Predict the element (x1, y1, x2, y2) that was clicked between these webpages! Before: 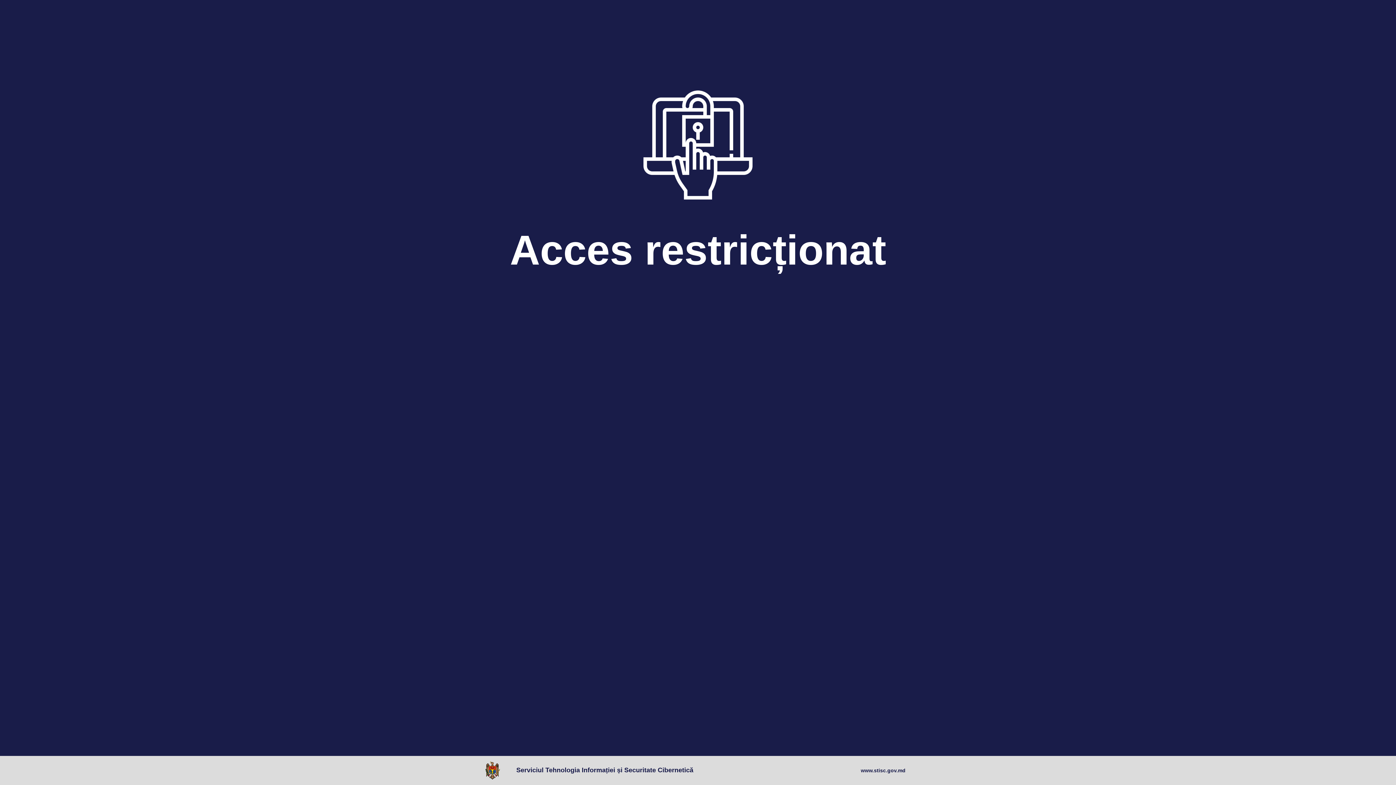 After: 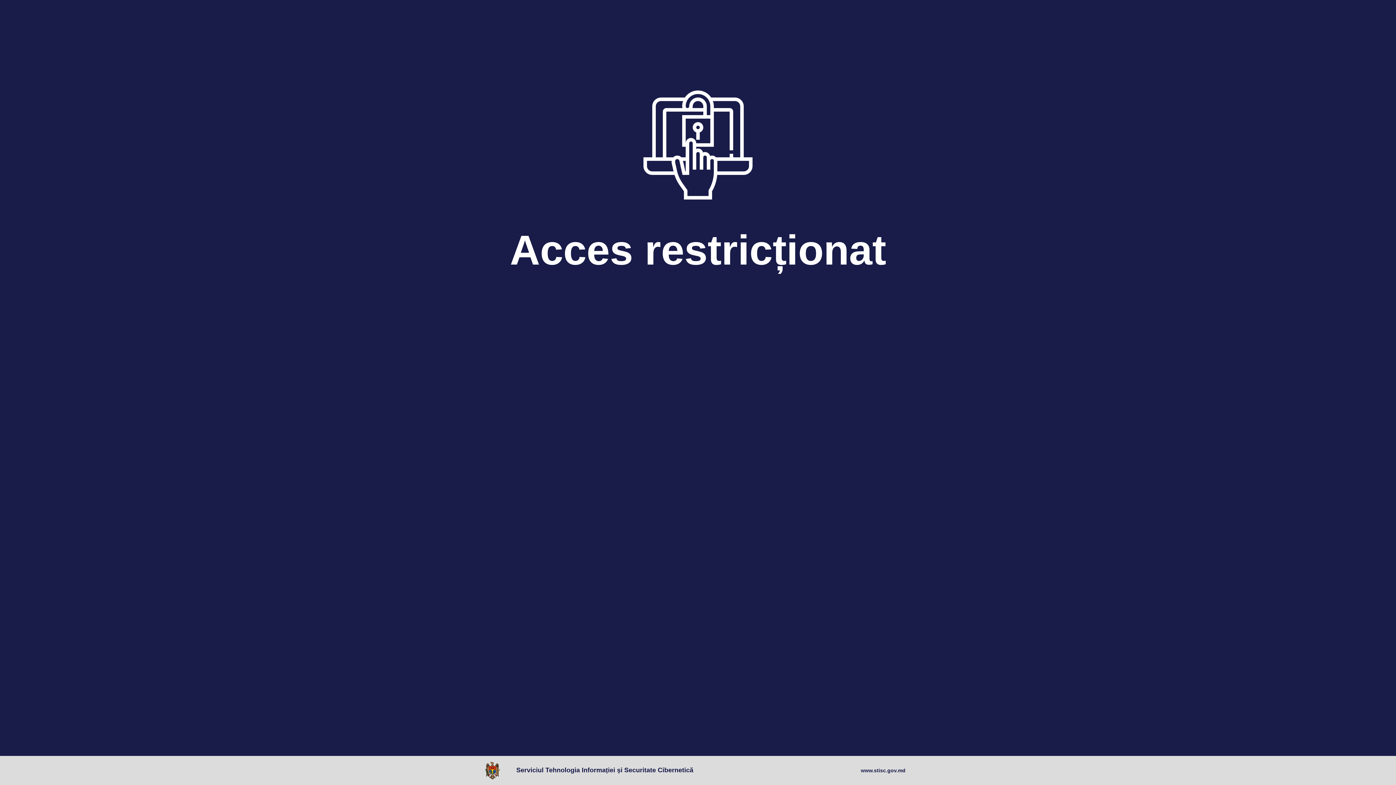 Action: label: www.stisc.gov.md bbox: (861, 767, 905, 774)